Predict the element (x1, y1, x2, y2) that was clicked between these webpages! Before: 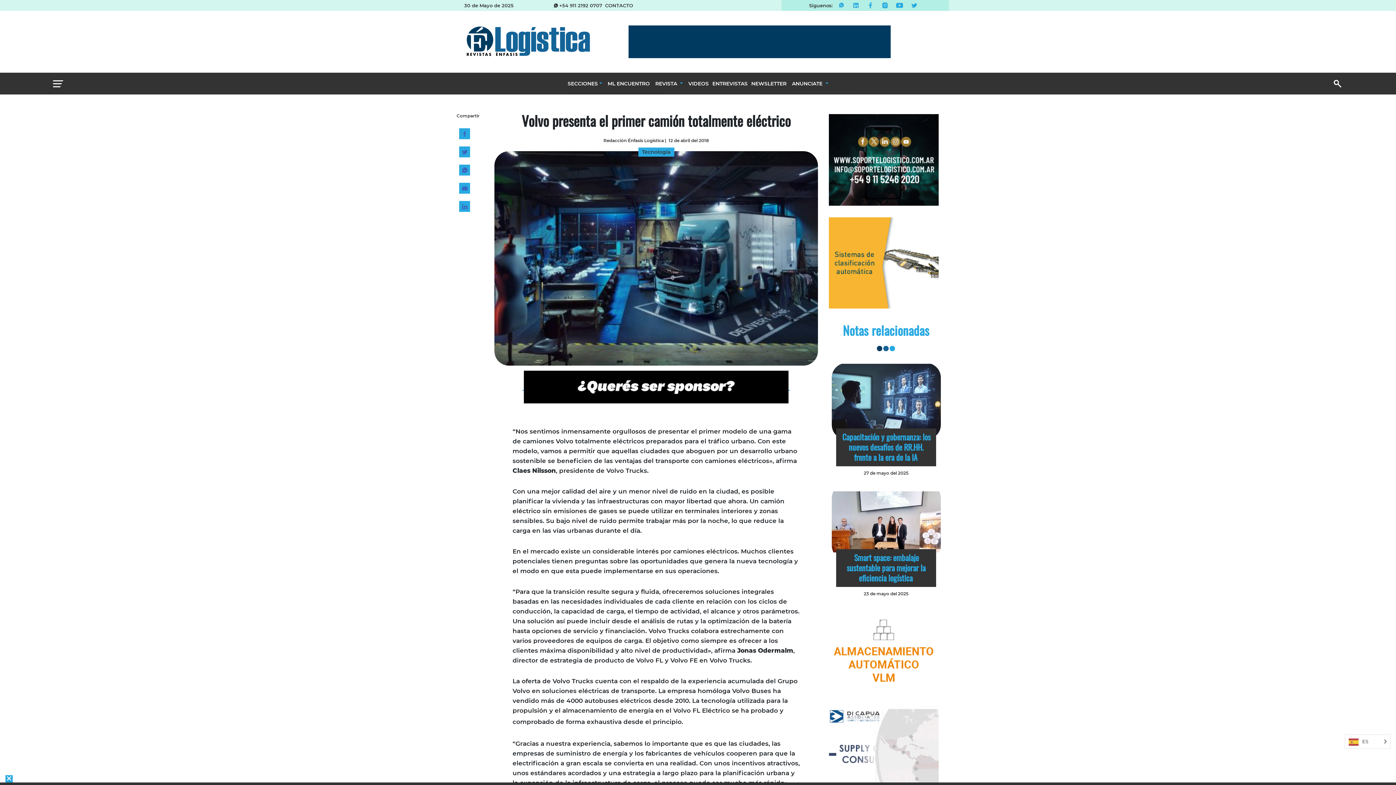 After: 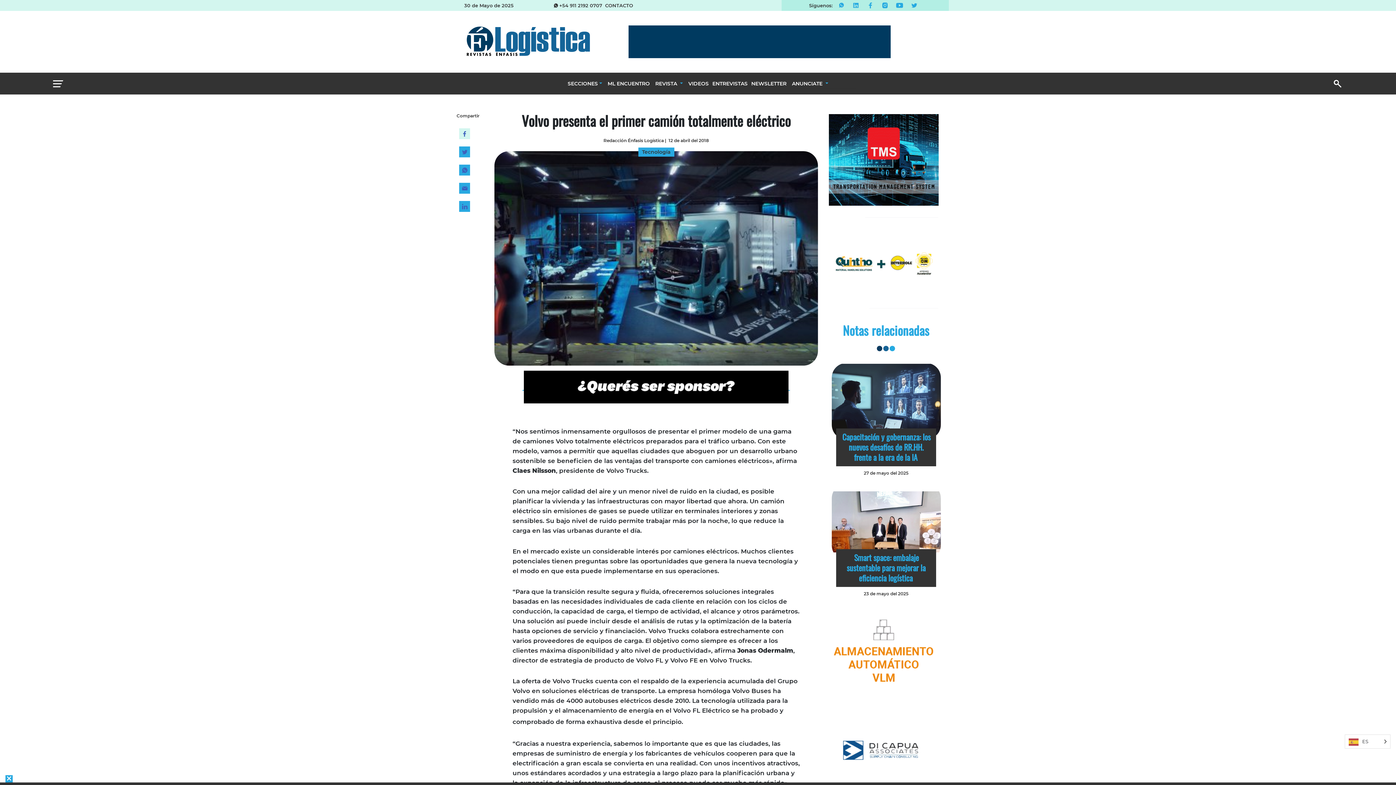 Action: bbox: (459, 128, 470, 139)